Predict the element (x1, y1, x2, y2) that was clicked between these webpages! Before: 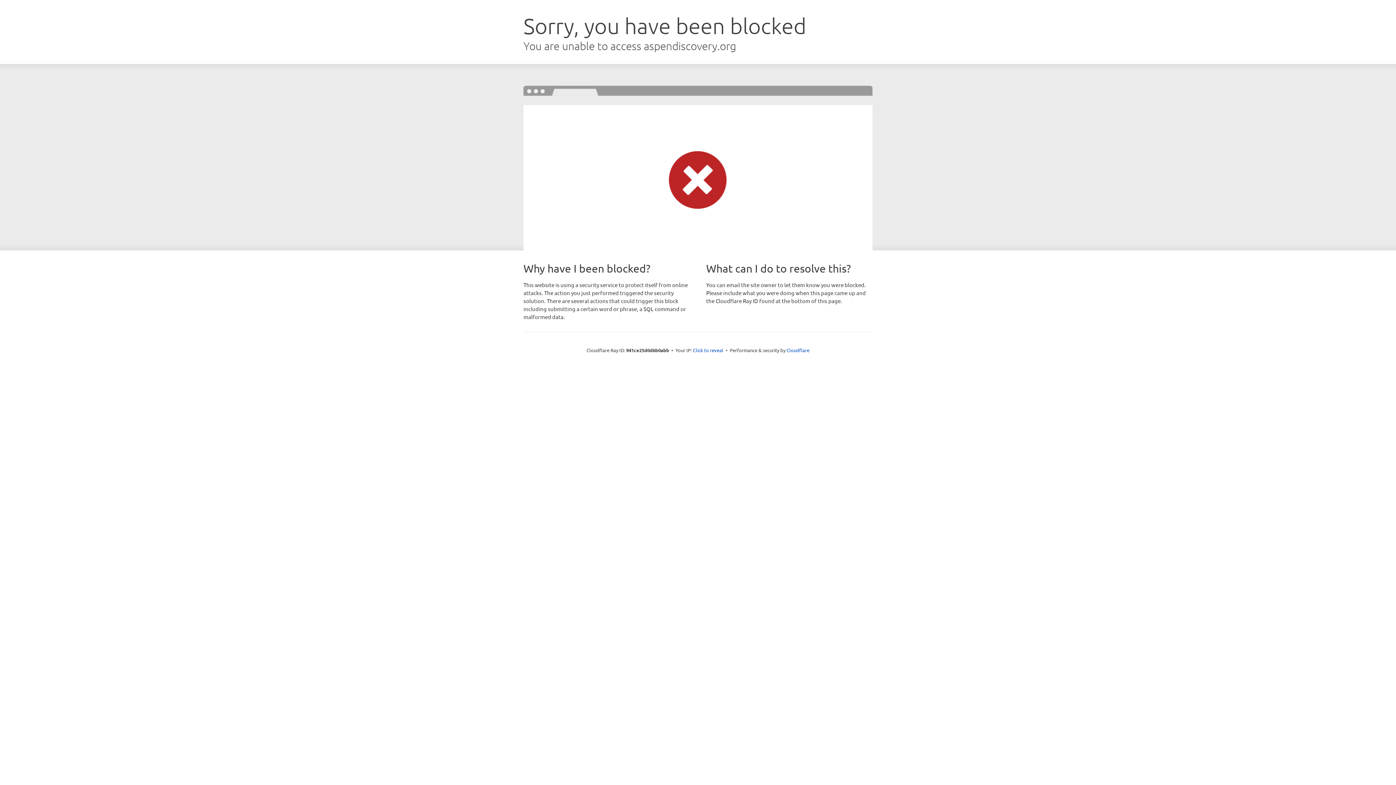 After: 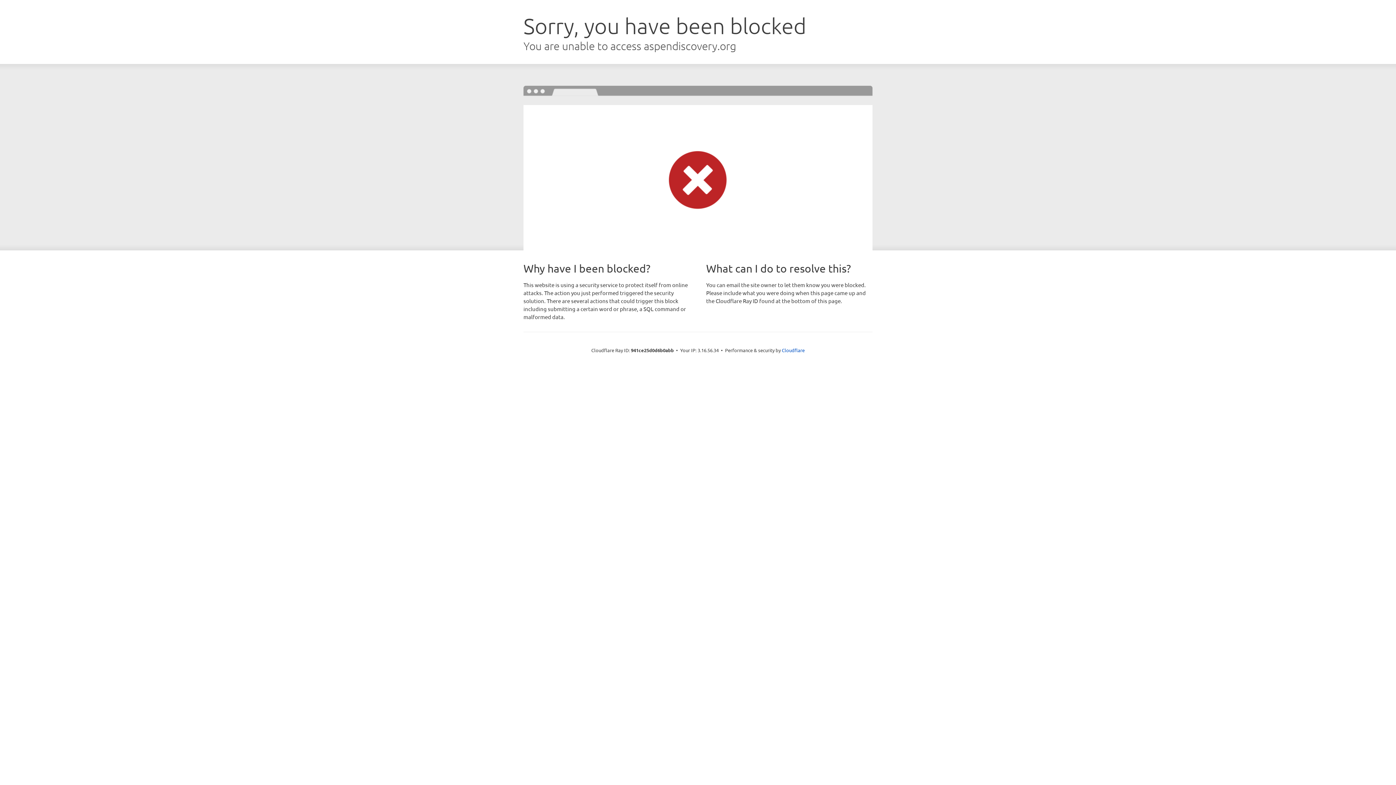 Action: label: Click to reveal bbox: (693, 346, 723, 353)